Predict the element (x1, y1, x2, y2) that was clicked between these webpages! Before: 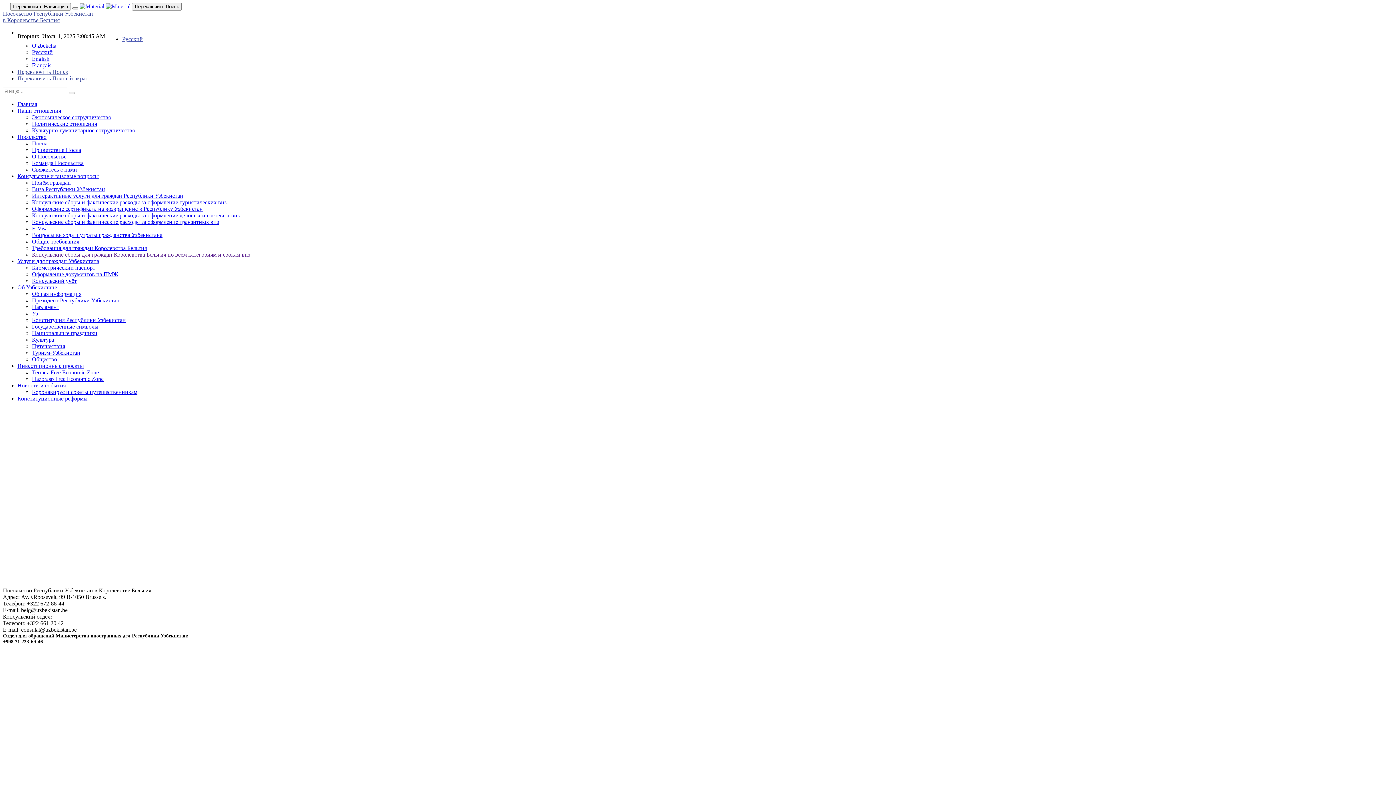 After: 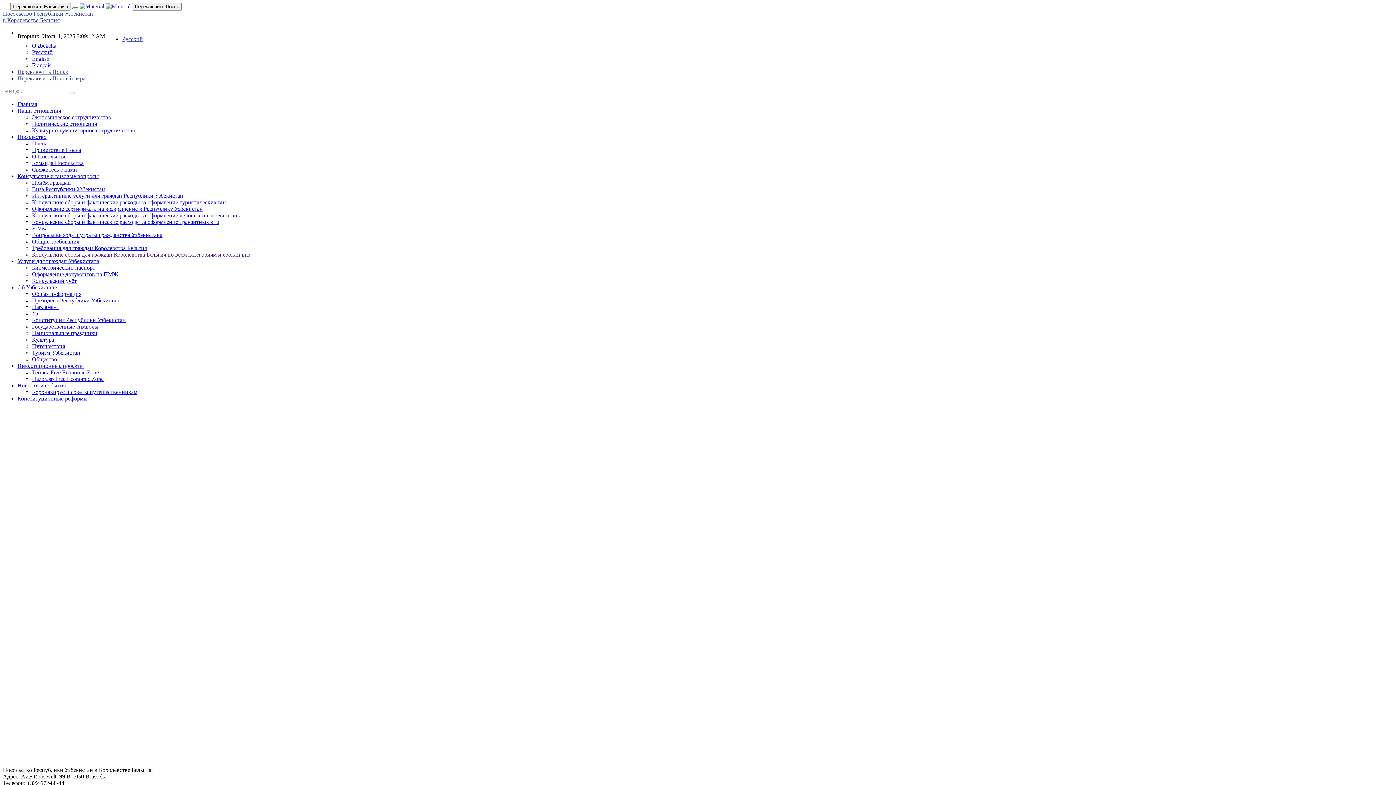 Action: bbox: (32, 114, 111, 120) label: Экономическое сотрудничество